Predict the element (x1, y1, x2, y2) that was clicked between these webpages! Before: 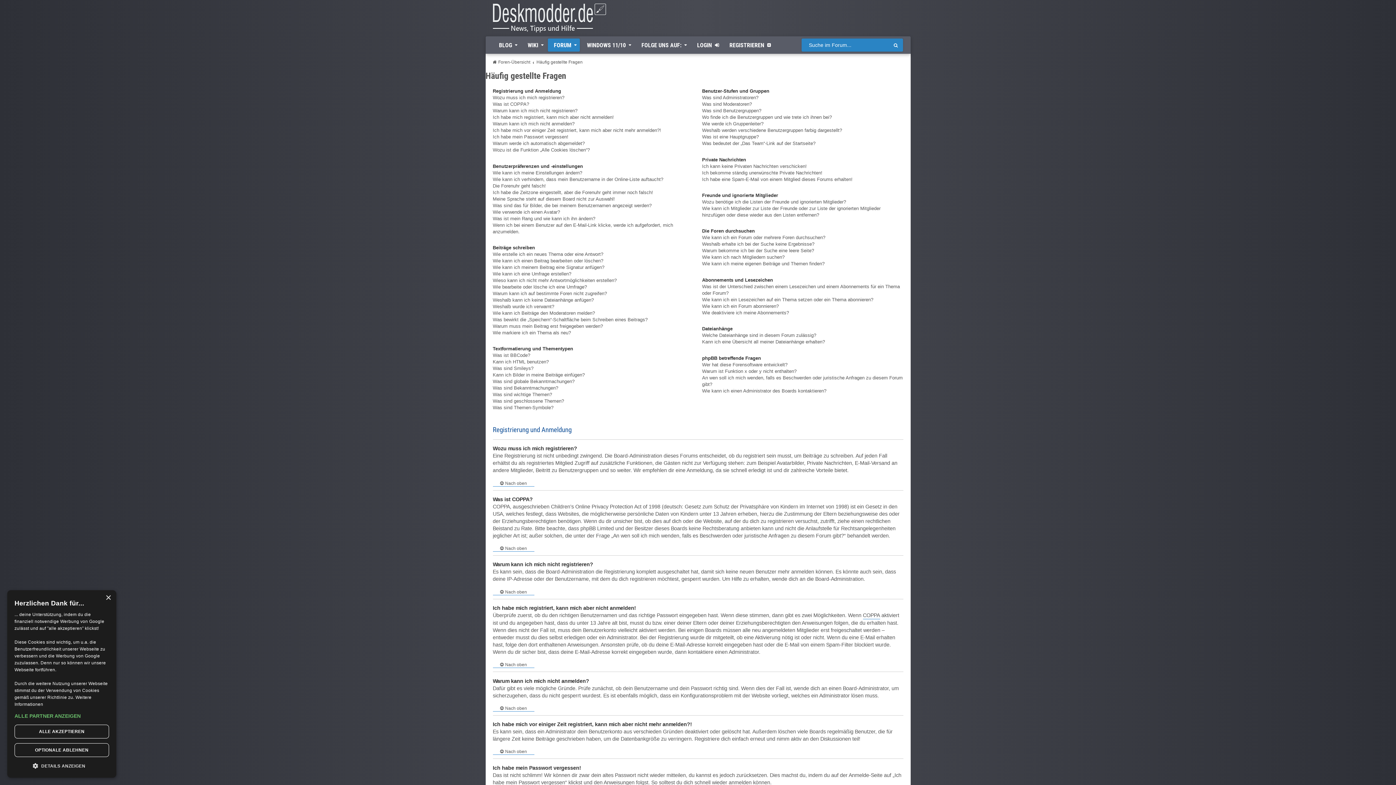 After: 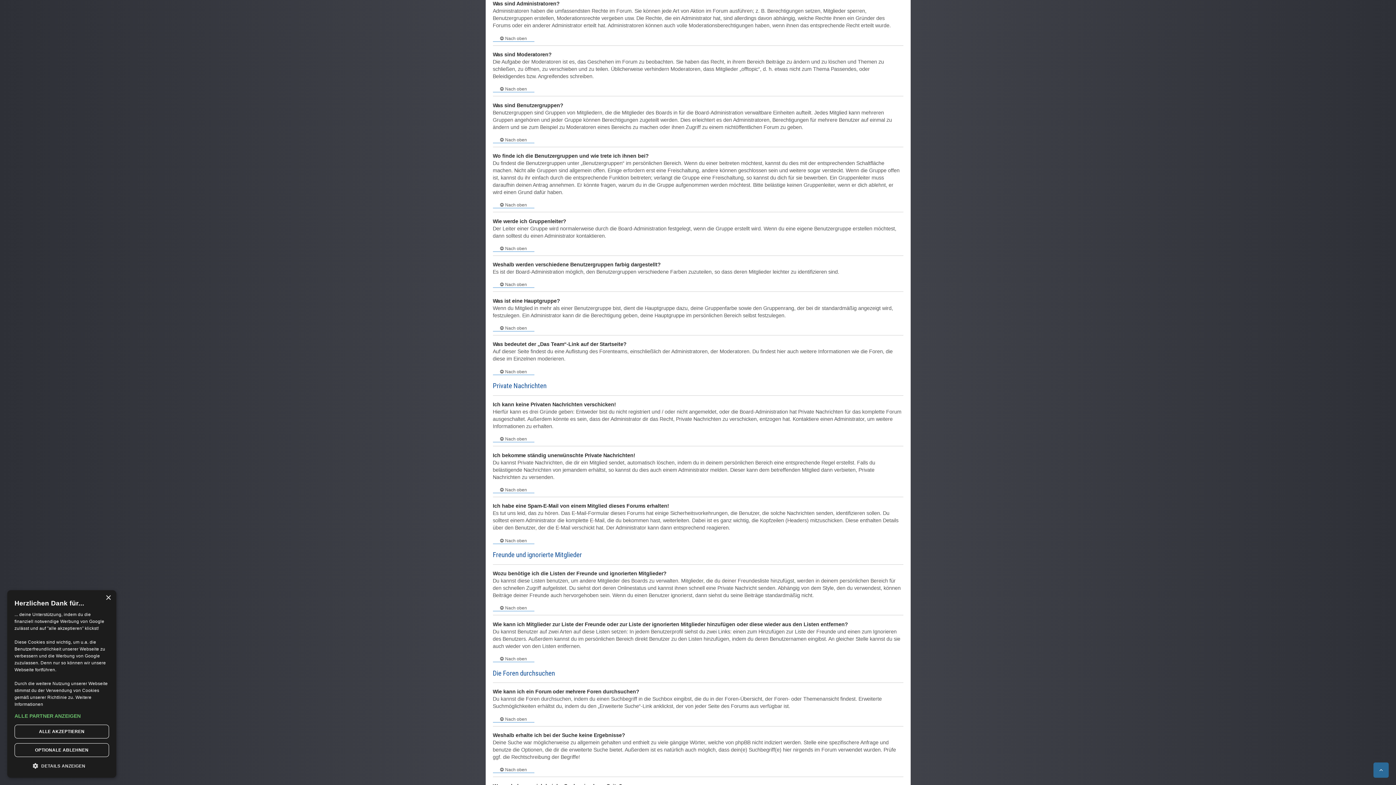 Action: label: Was sind Administratoren? bbox: (702, 94, 758, 101)